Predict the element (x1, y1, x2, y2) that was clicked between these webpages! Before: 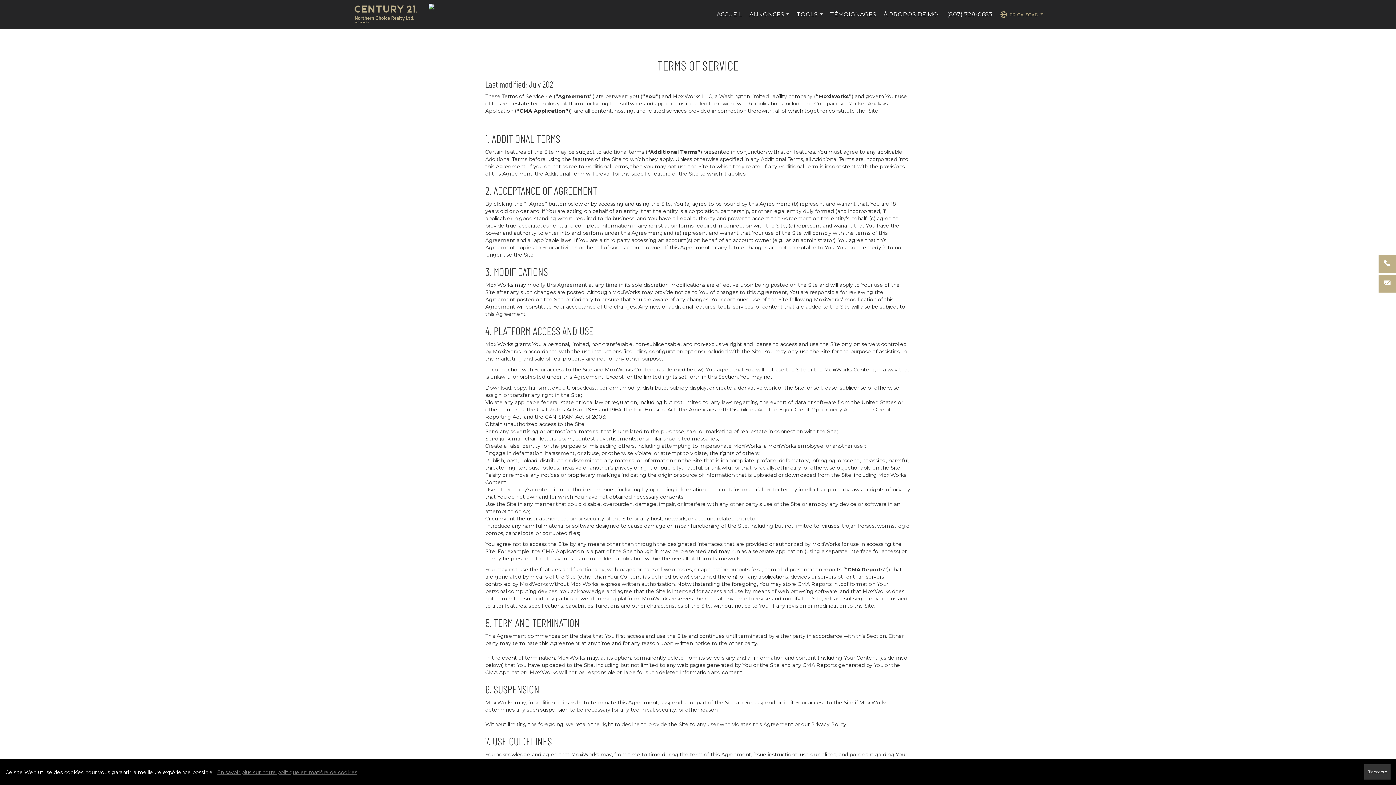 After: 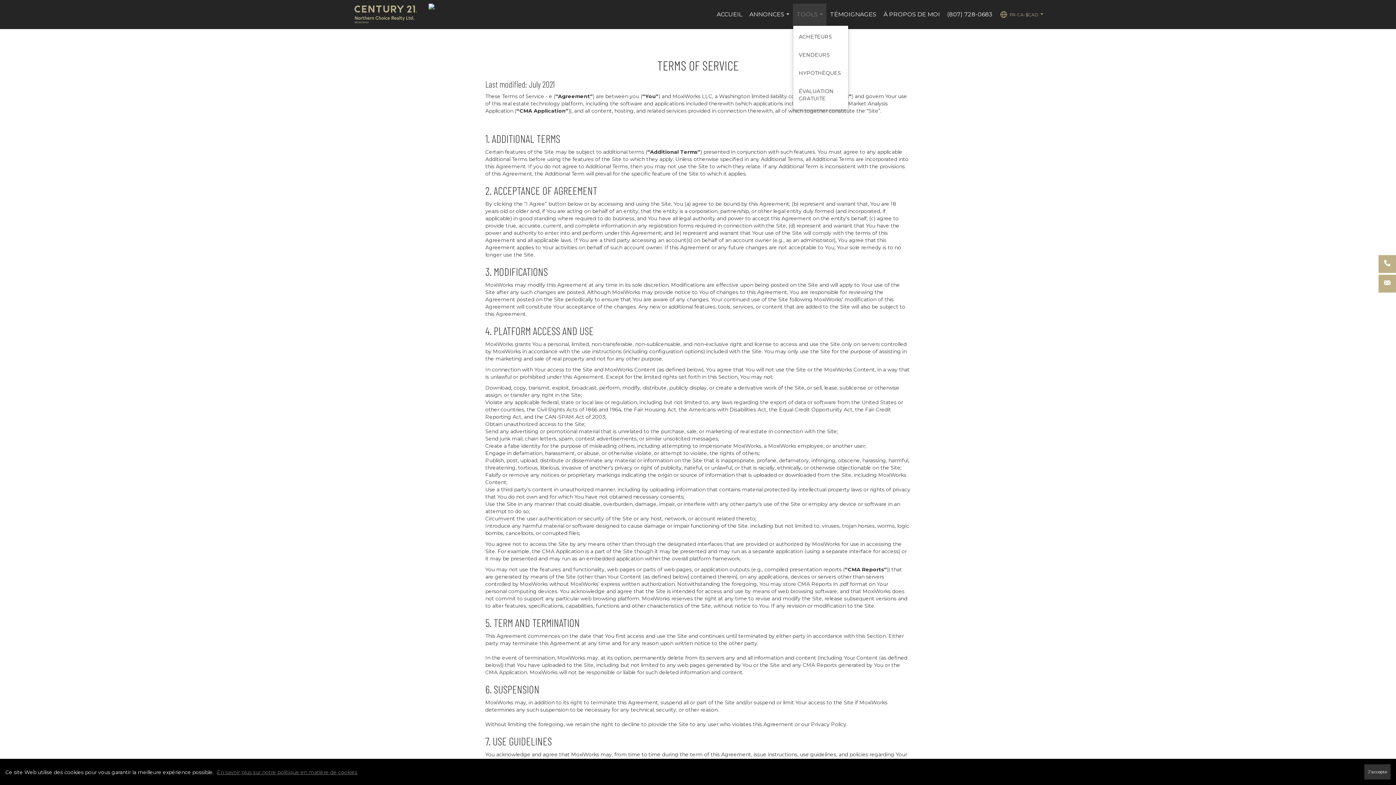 Action: bbox: (793, 3, 826, 25) label: TOOLS...